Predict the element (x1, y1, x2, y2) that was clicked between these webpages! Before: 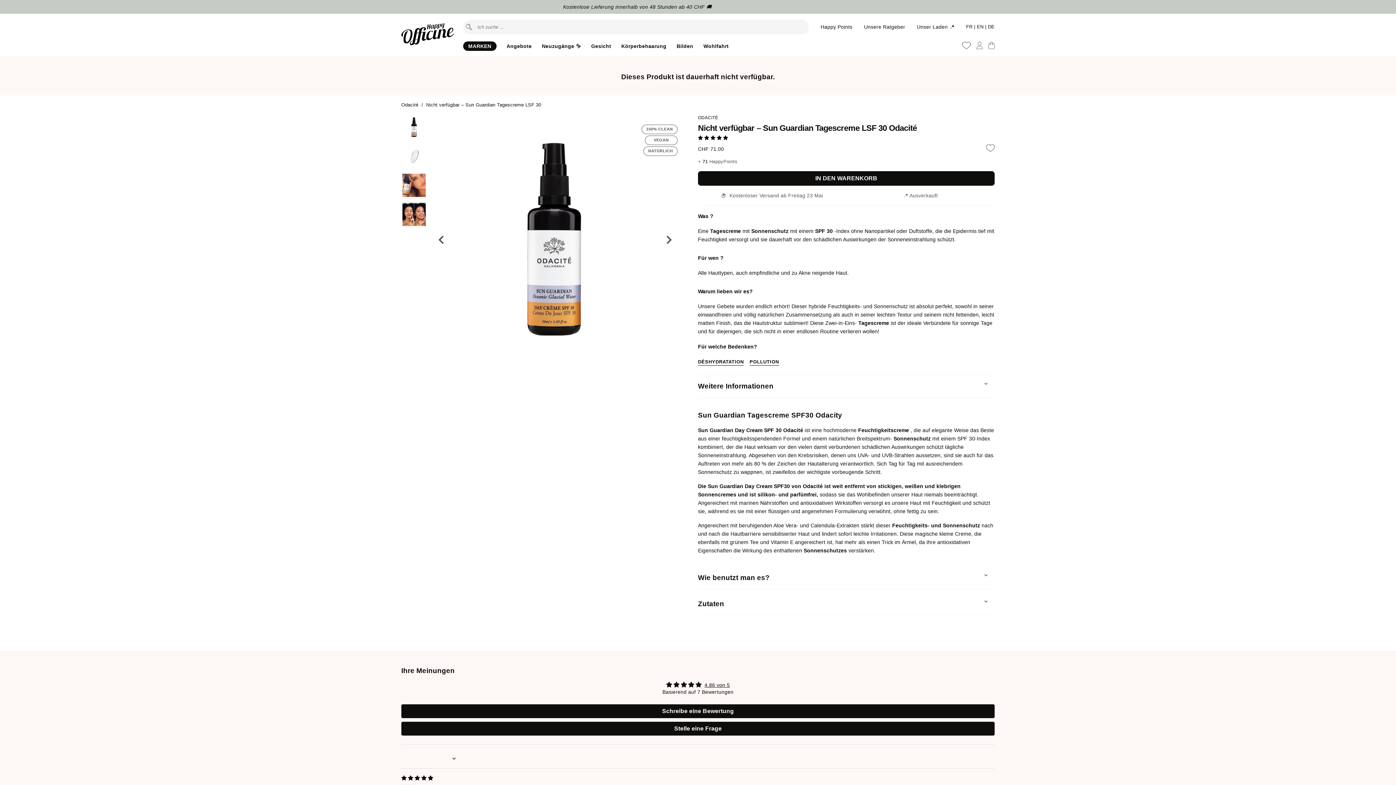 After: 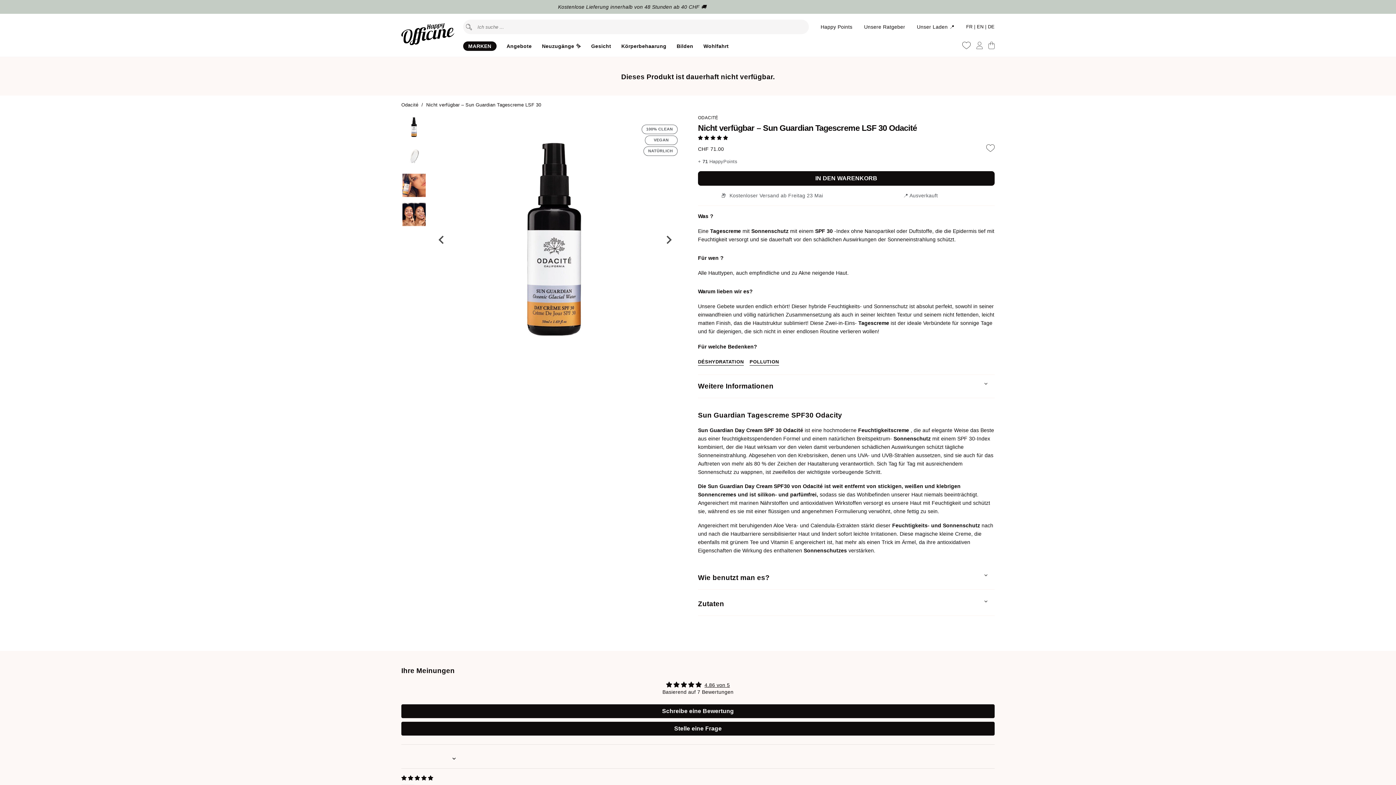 Action: label: Go to slide 1 bbox: (401, 114, 426, 139)